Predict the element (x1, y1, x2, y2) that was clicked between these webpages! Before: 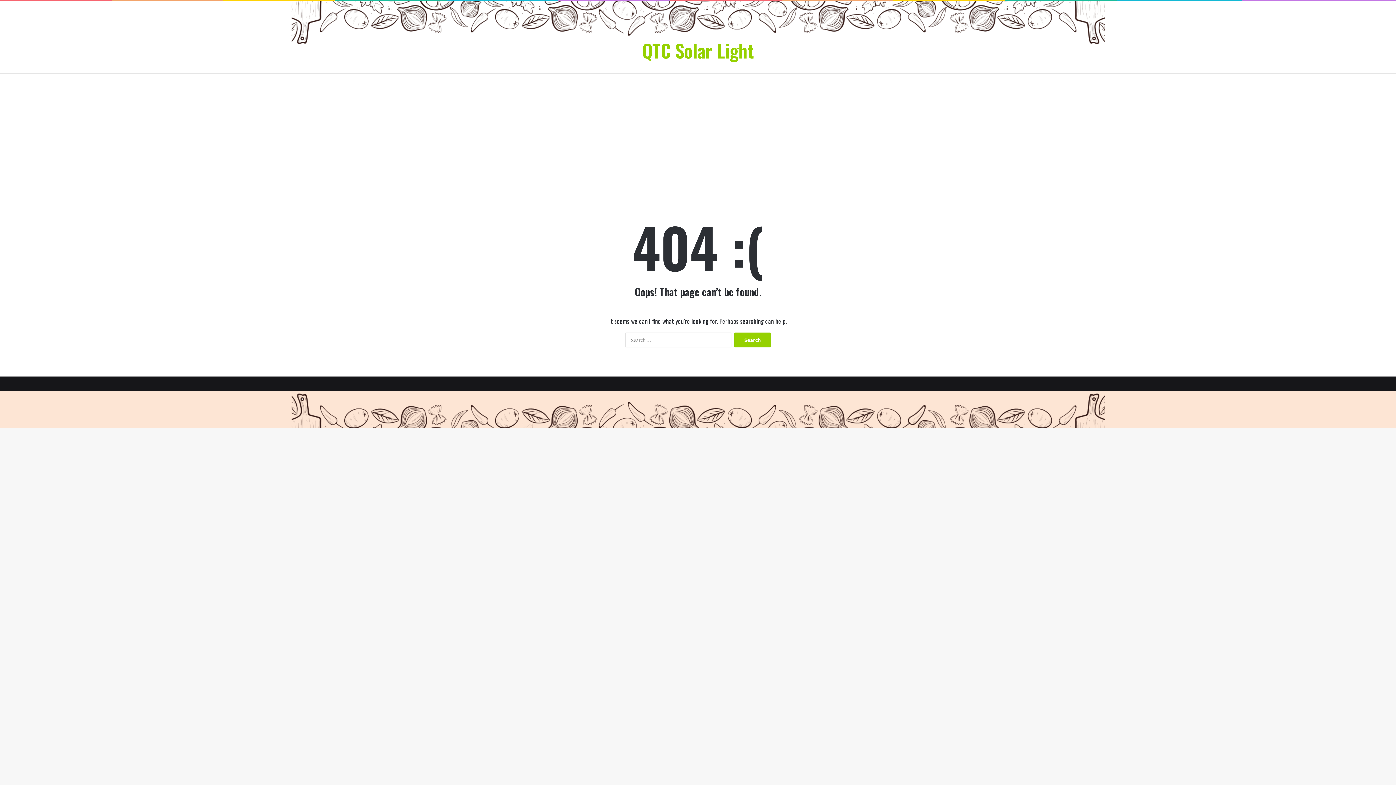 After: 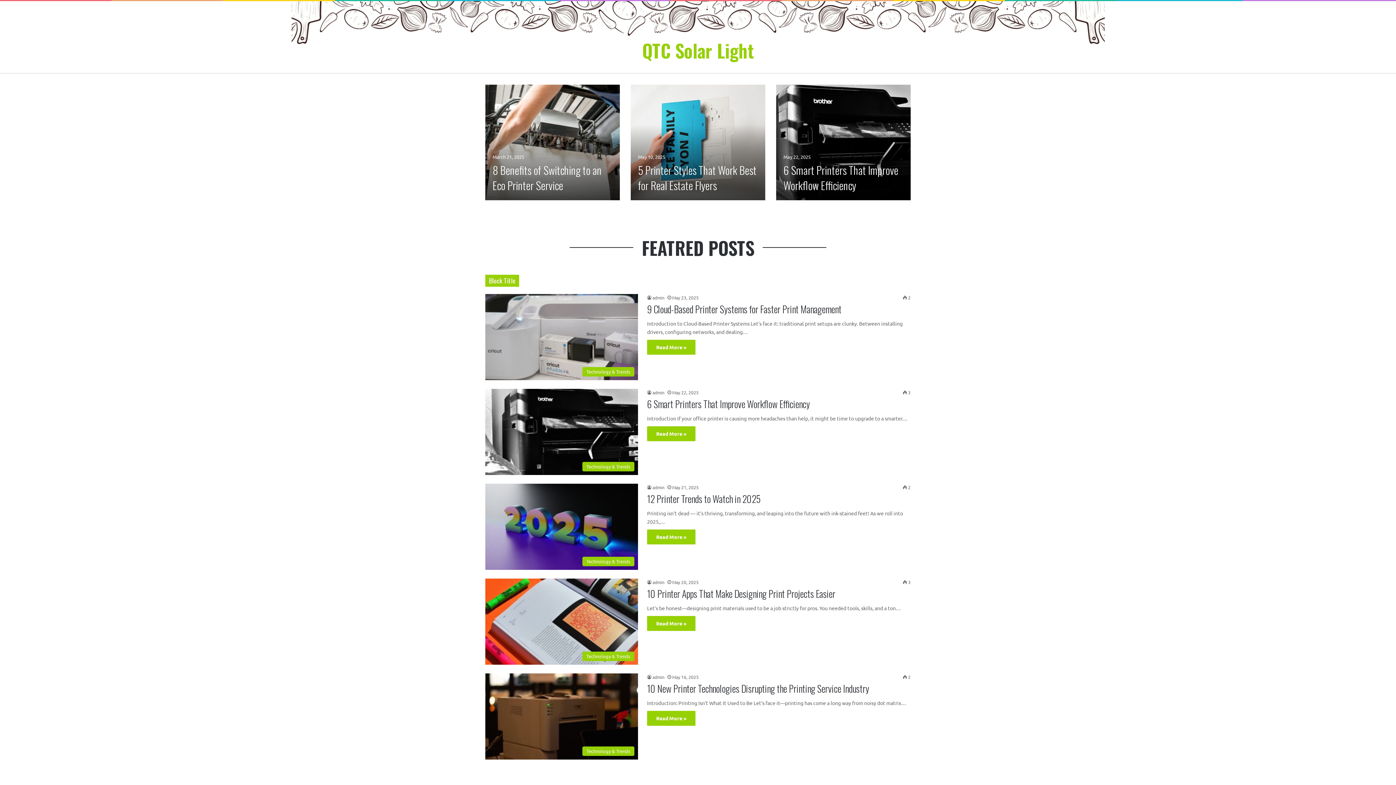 Action: bbox: (642, 41, 754, 59) label: QTC Solar Light